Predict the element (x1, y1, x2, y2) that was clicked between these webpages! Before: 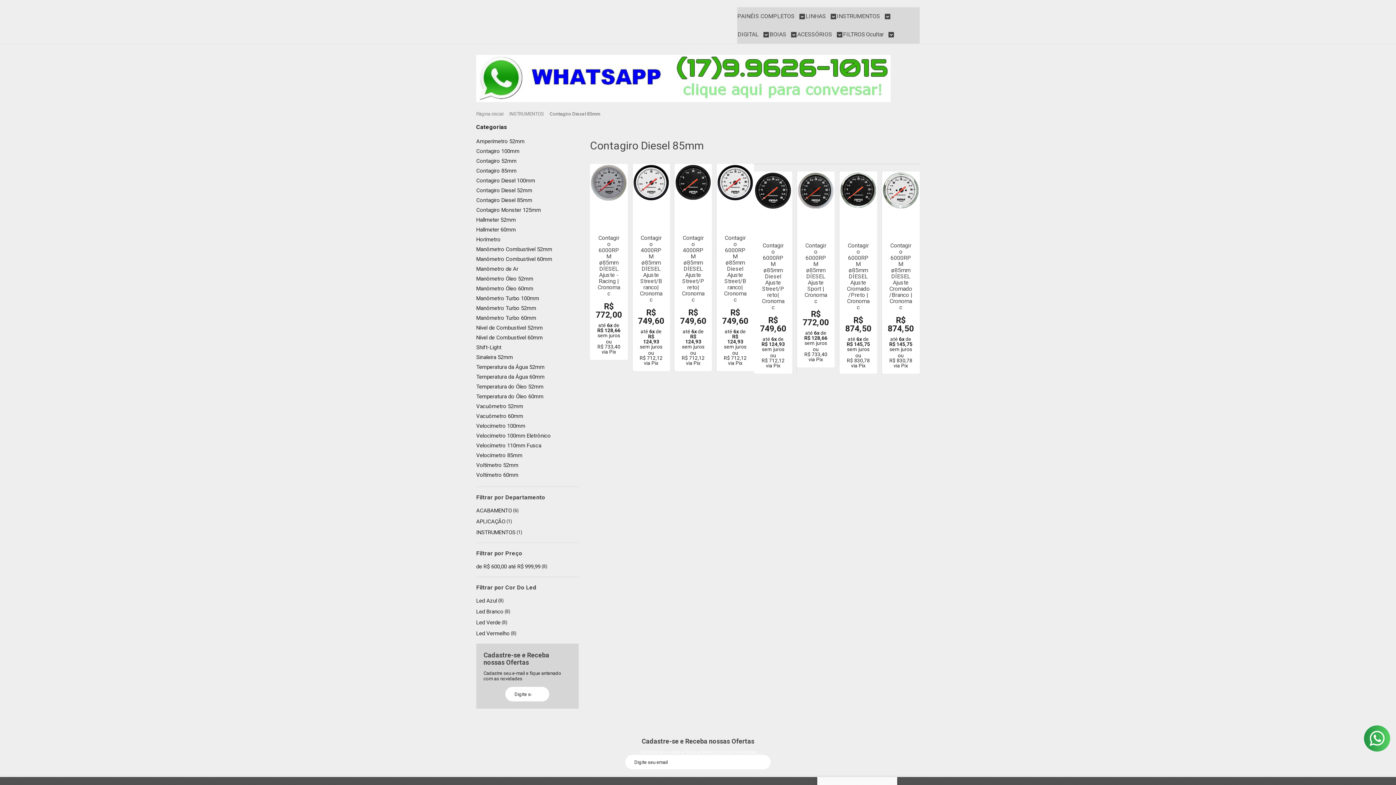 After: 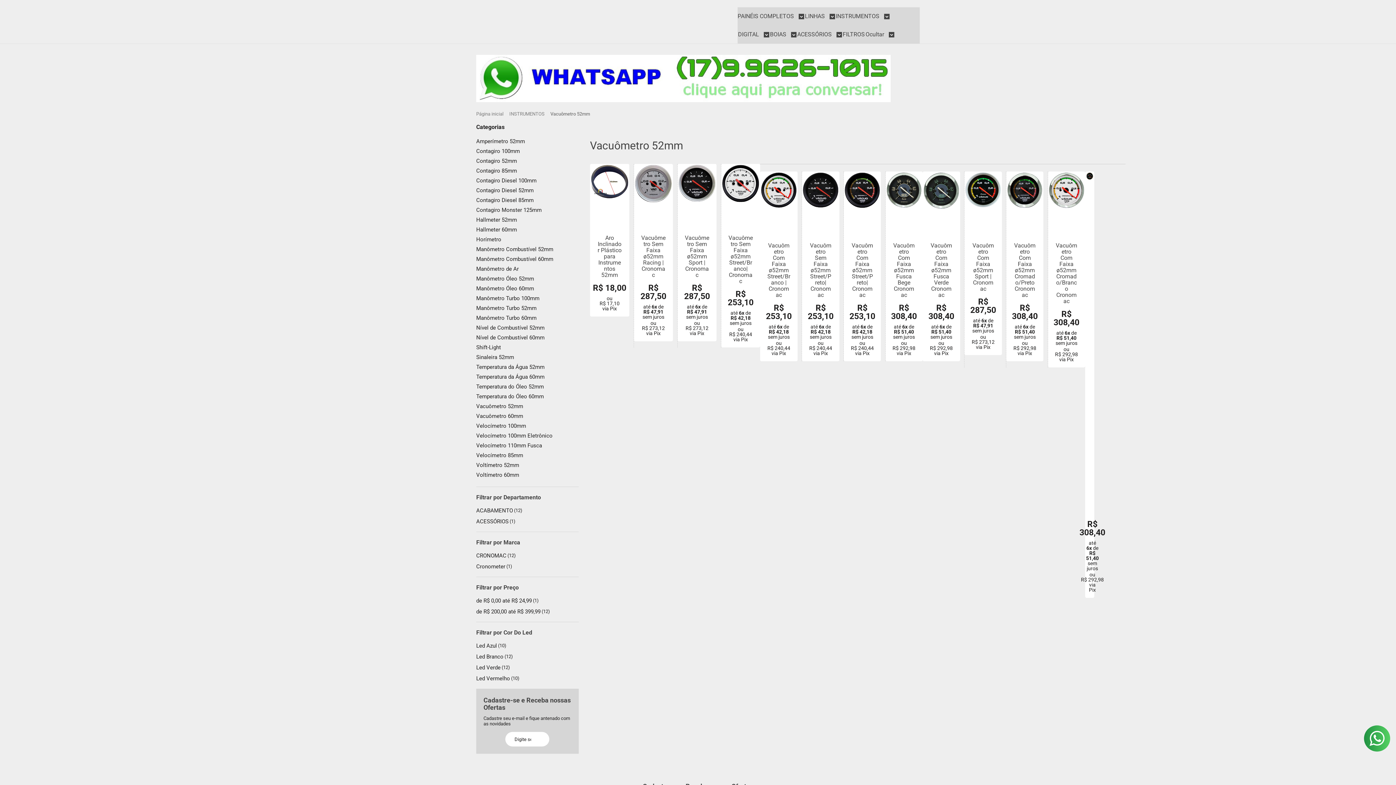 Action: bbox: (476, 403, 578, 409) label: Vacuômetro 52mm